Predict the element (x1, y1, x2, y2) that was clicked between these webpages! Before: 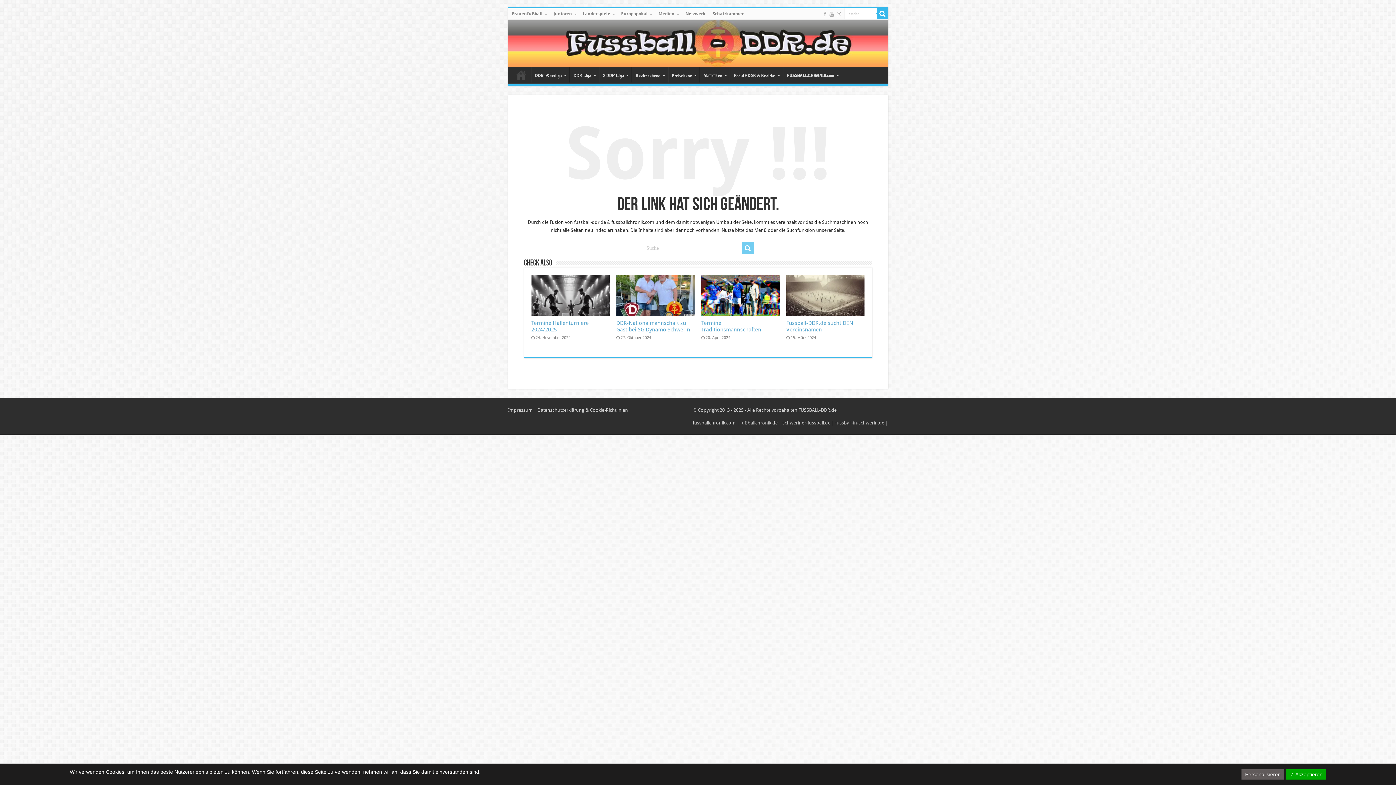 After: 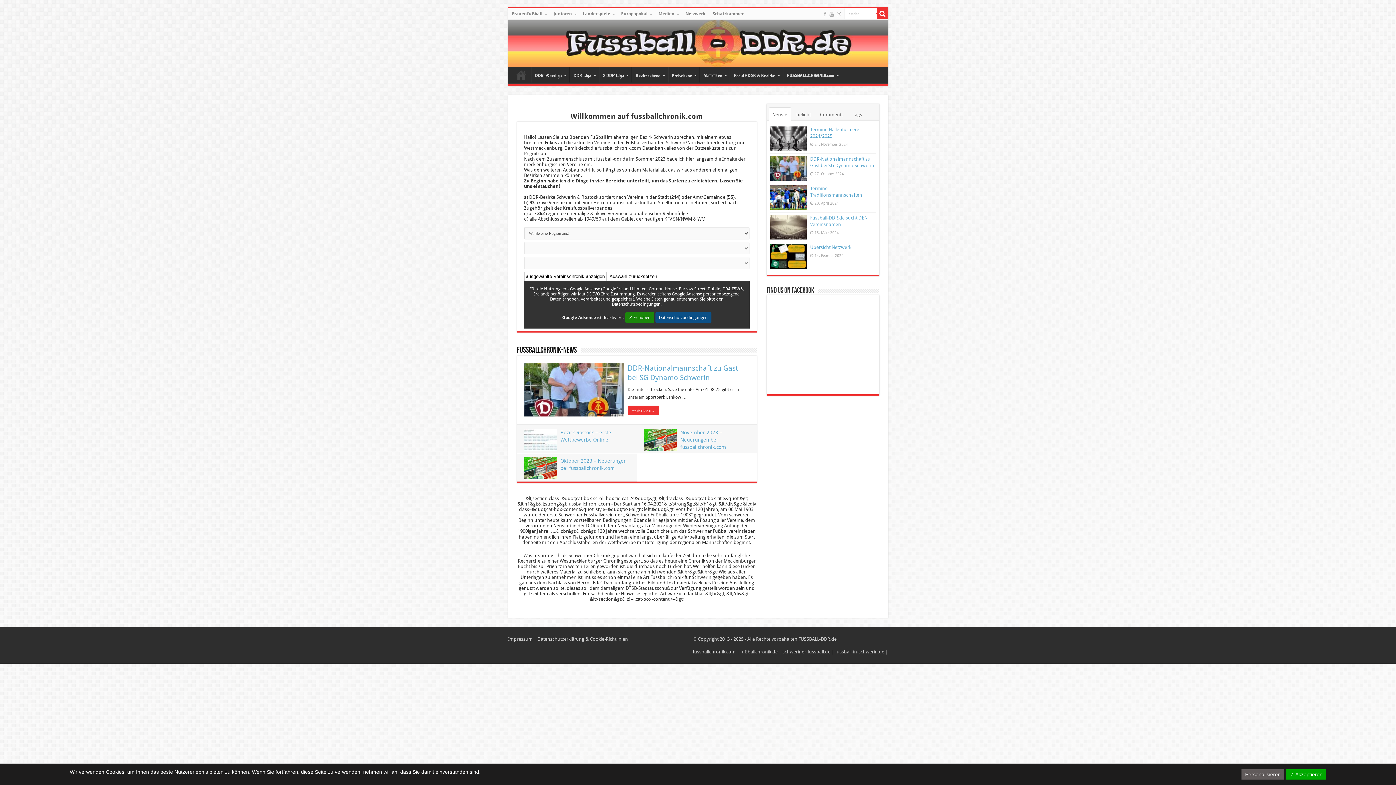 Action: label: FUSSBALLCHRONIK.com bbox: (783, 67, 841, 82)